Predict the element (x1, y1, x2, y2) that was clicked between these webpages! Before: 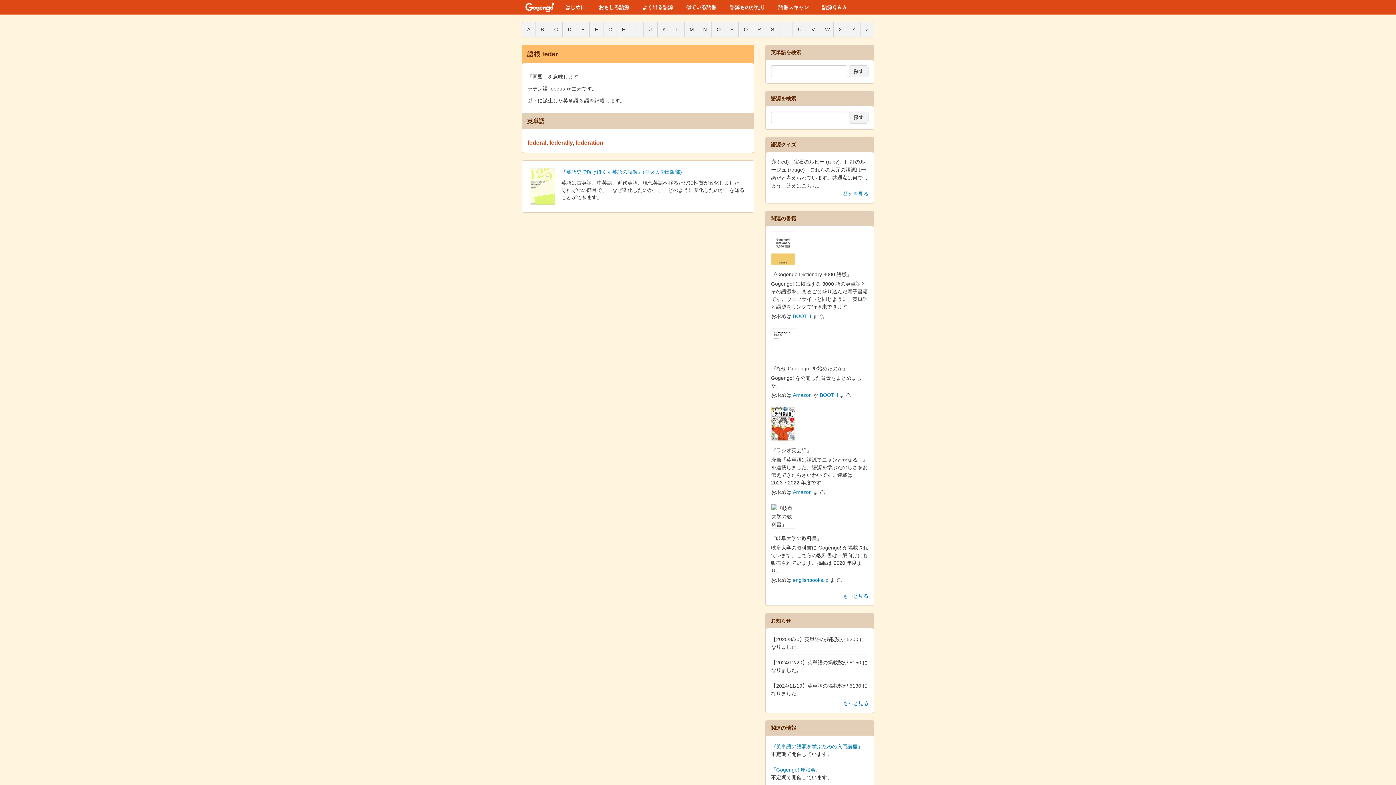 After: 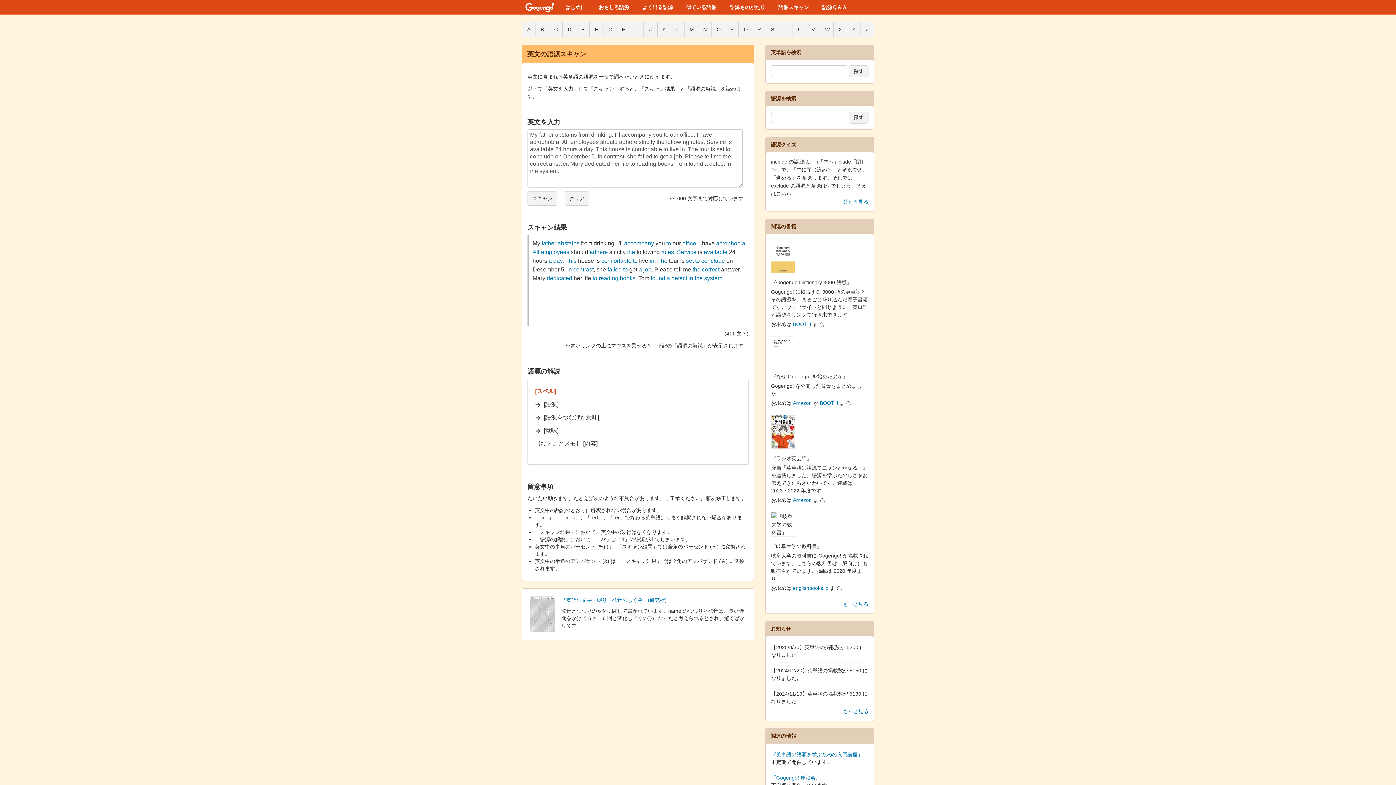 Action: bbox: (778, 0, 809, 14) label: 語源スキャン